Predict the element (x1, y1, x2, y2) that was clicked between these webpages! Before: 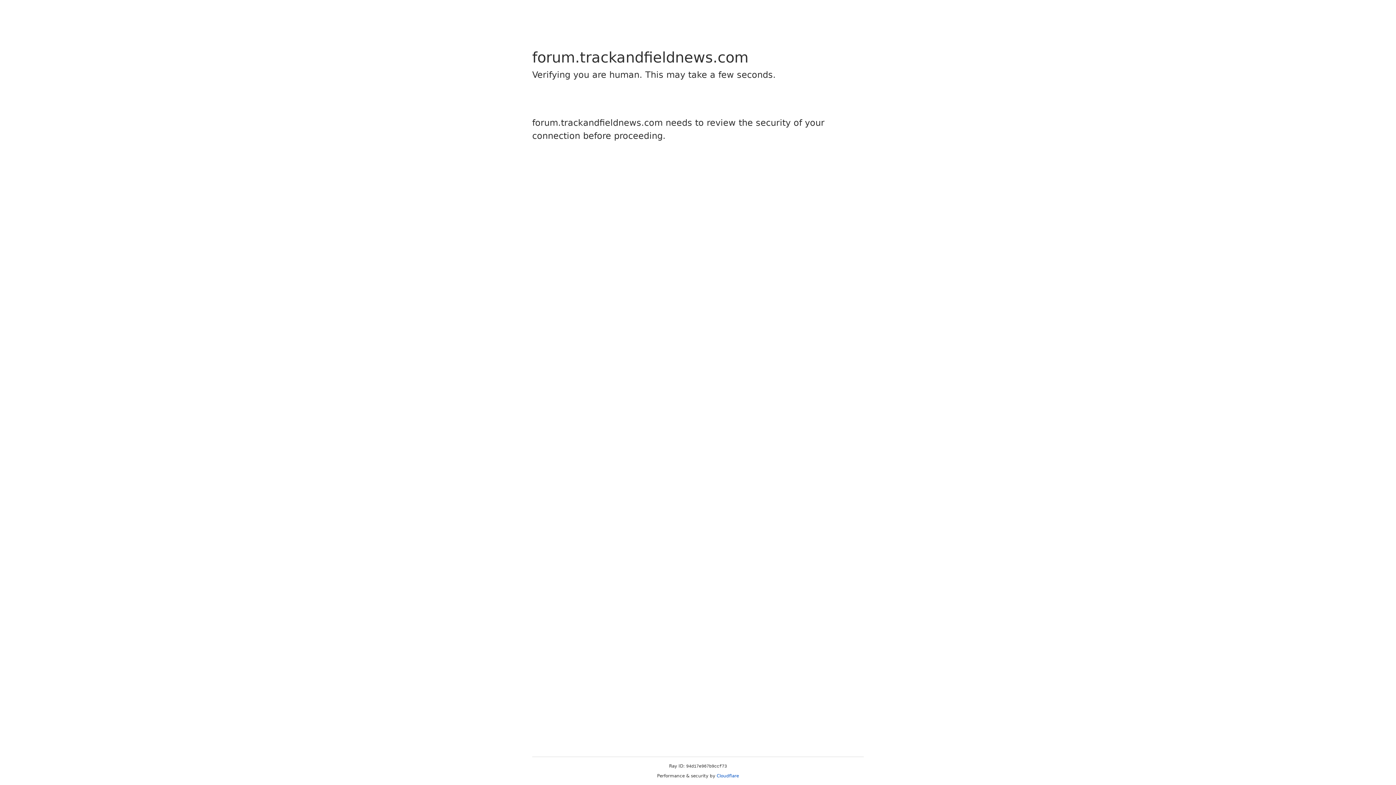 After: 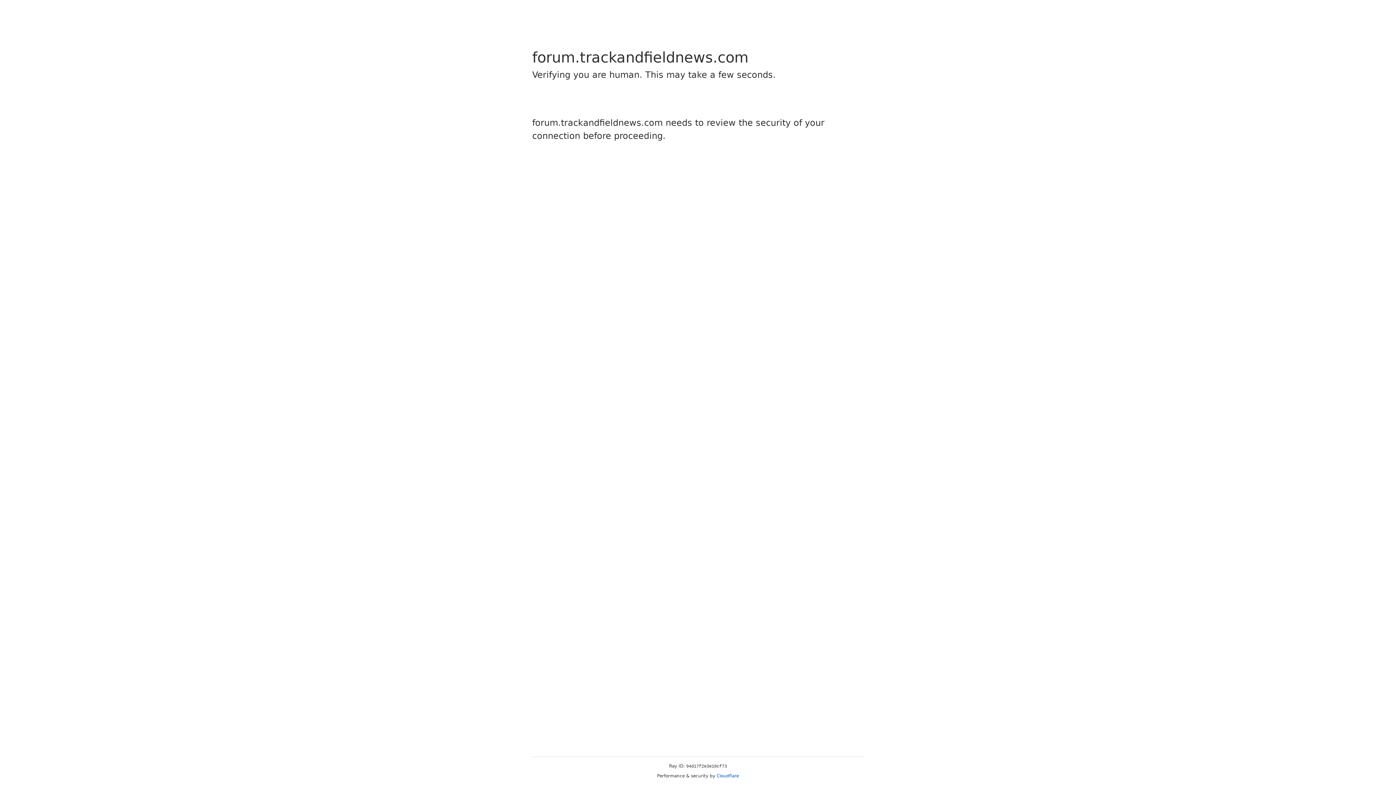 Action: bbox: (716, 773, 739, 778) label: Cloudflare